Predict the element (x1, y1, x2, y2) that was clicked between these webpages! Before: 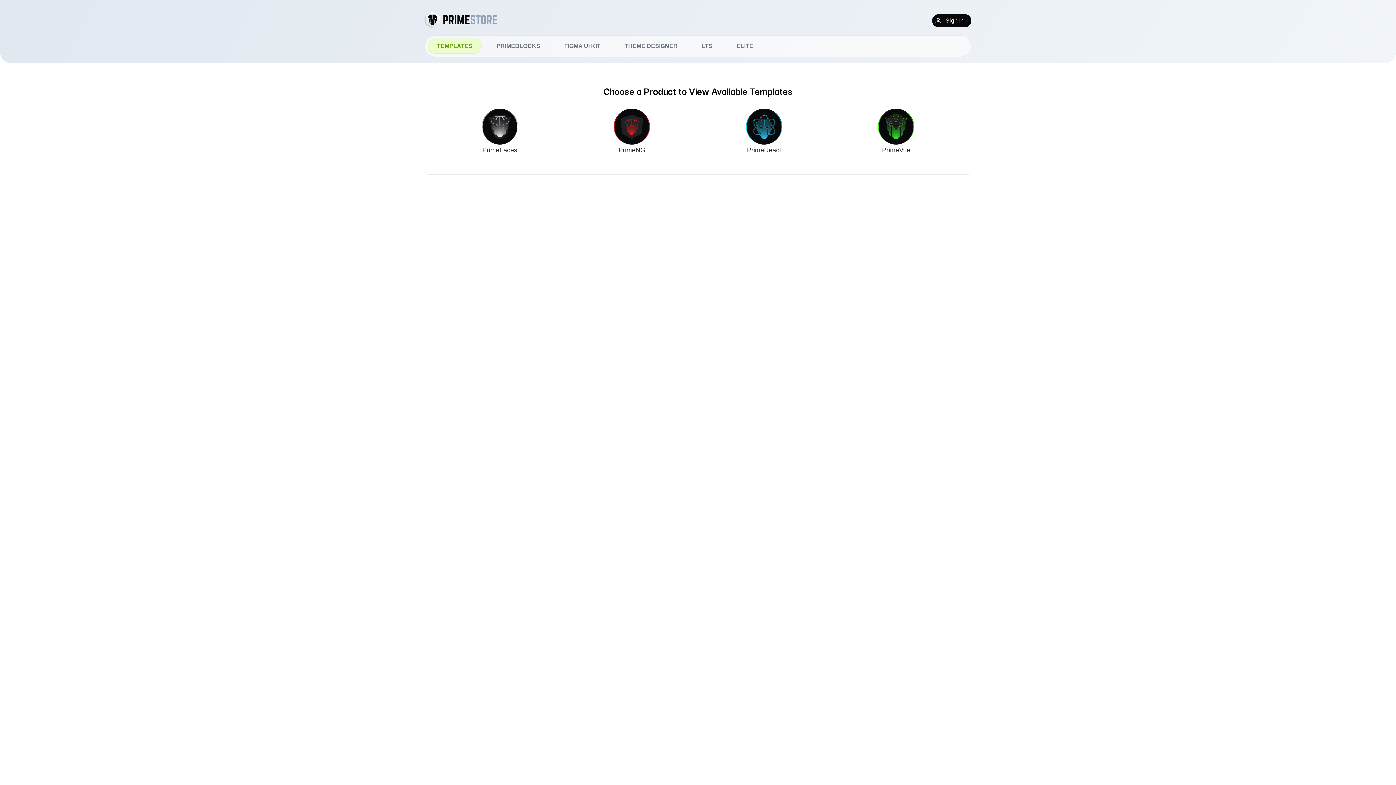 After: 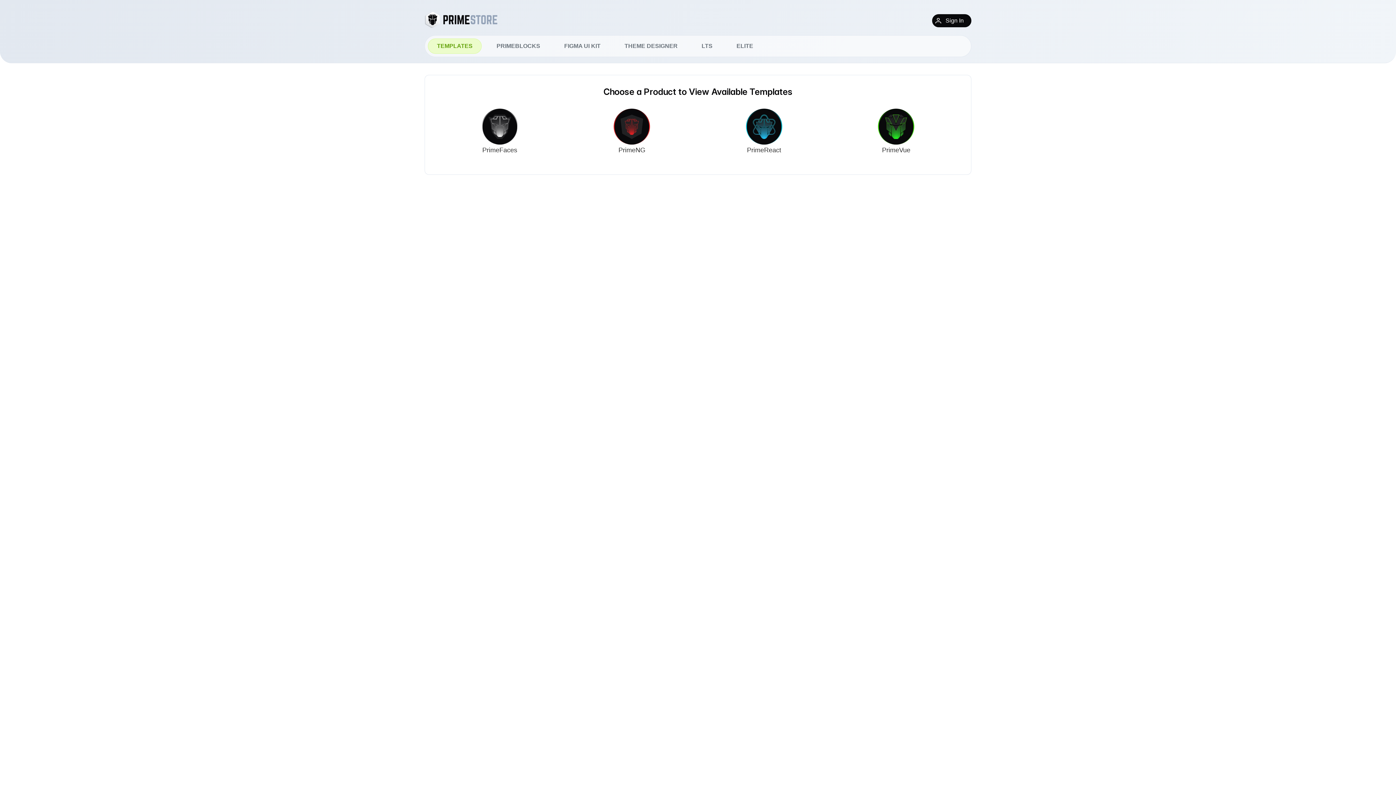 Action: bbox: (424, 11, 497, 29)